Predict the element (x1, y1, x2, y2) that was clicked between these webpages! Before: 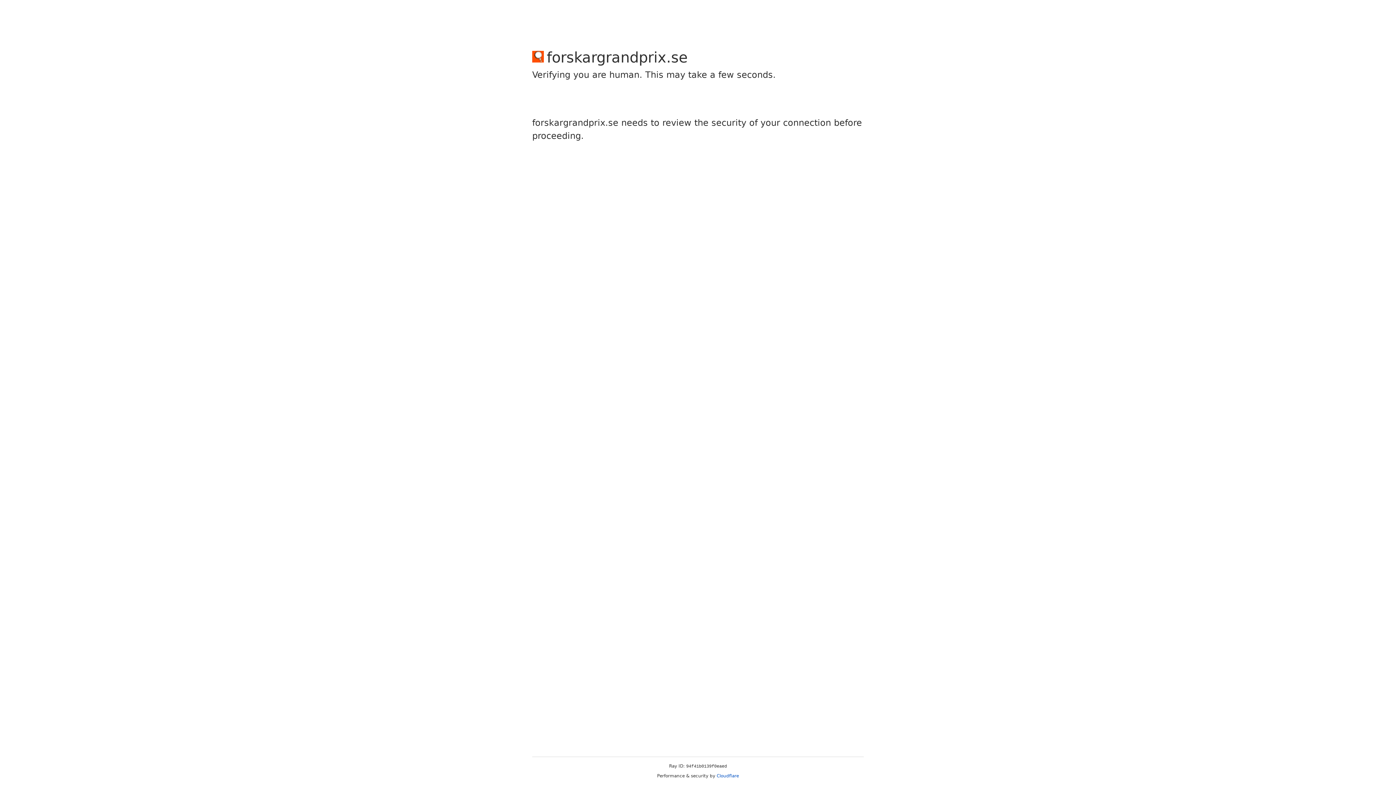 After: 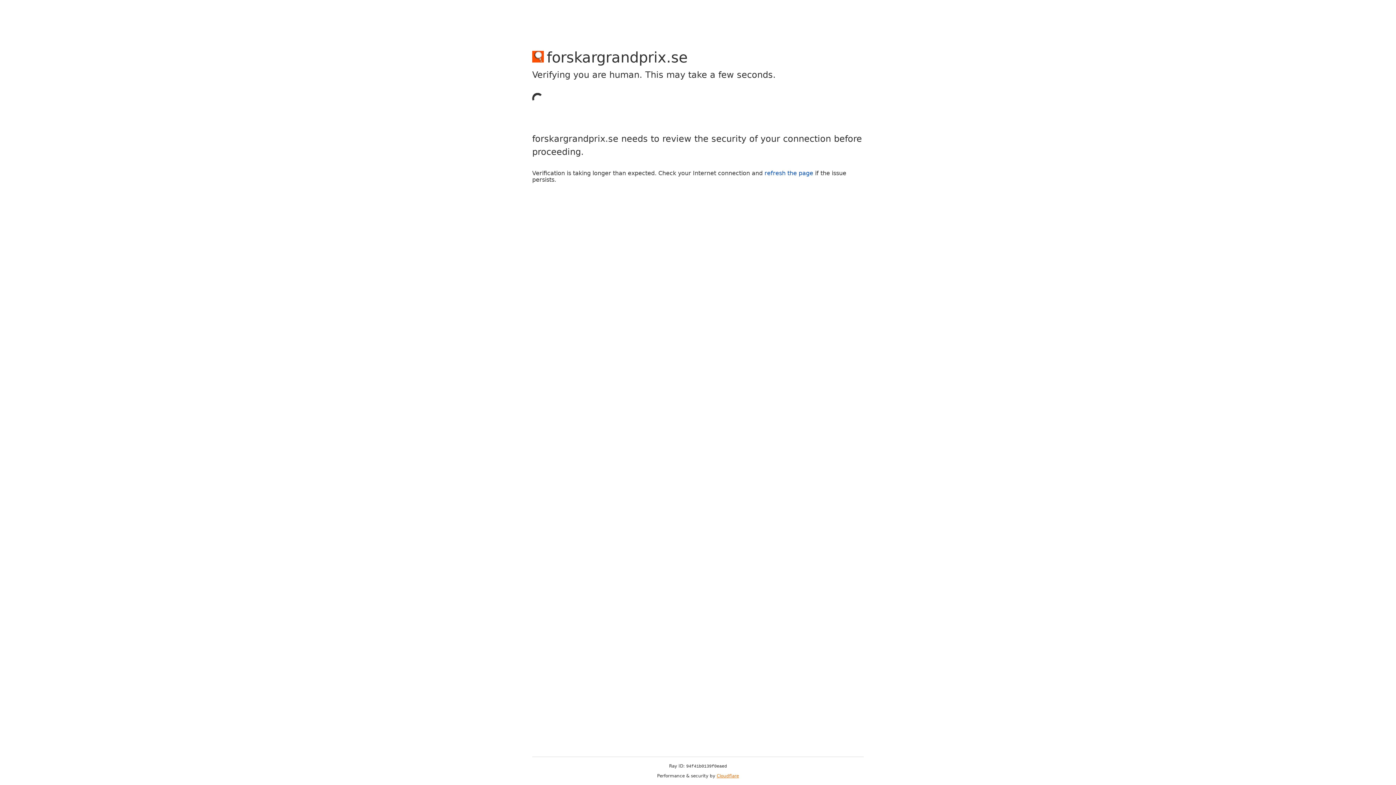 Action: label: Cloudflare bbox: (716, 773, 739, 778)